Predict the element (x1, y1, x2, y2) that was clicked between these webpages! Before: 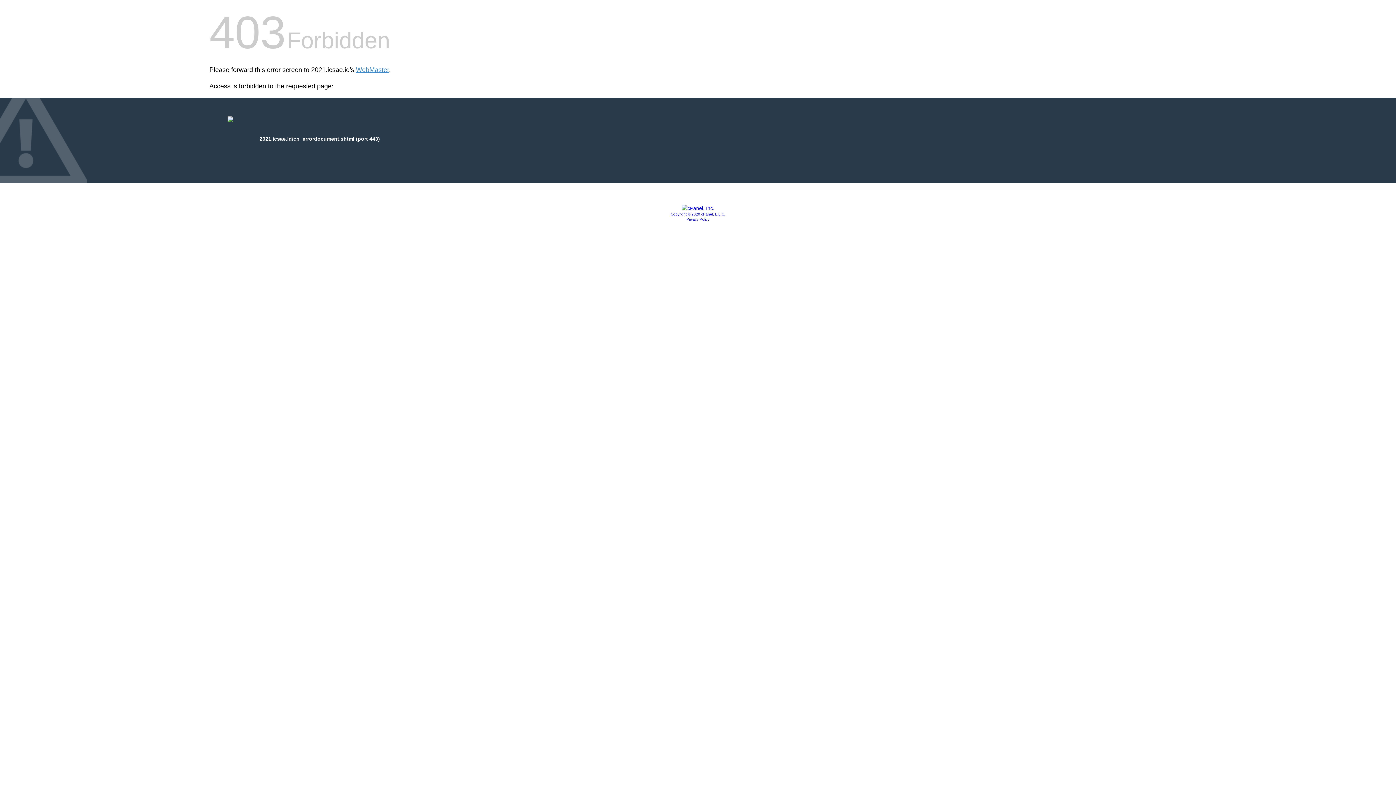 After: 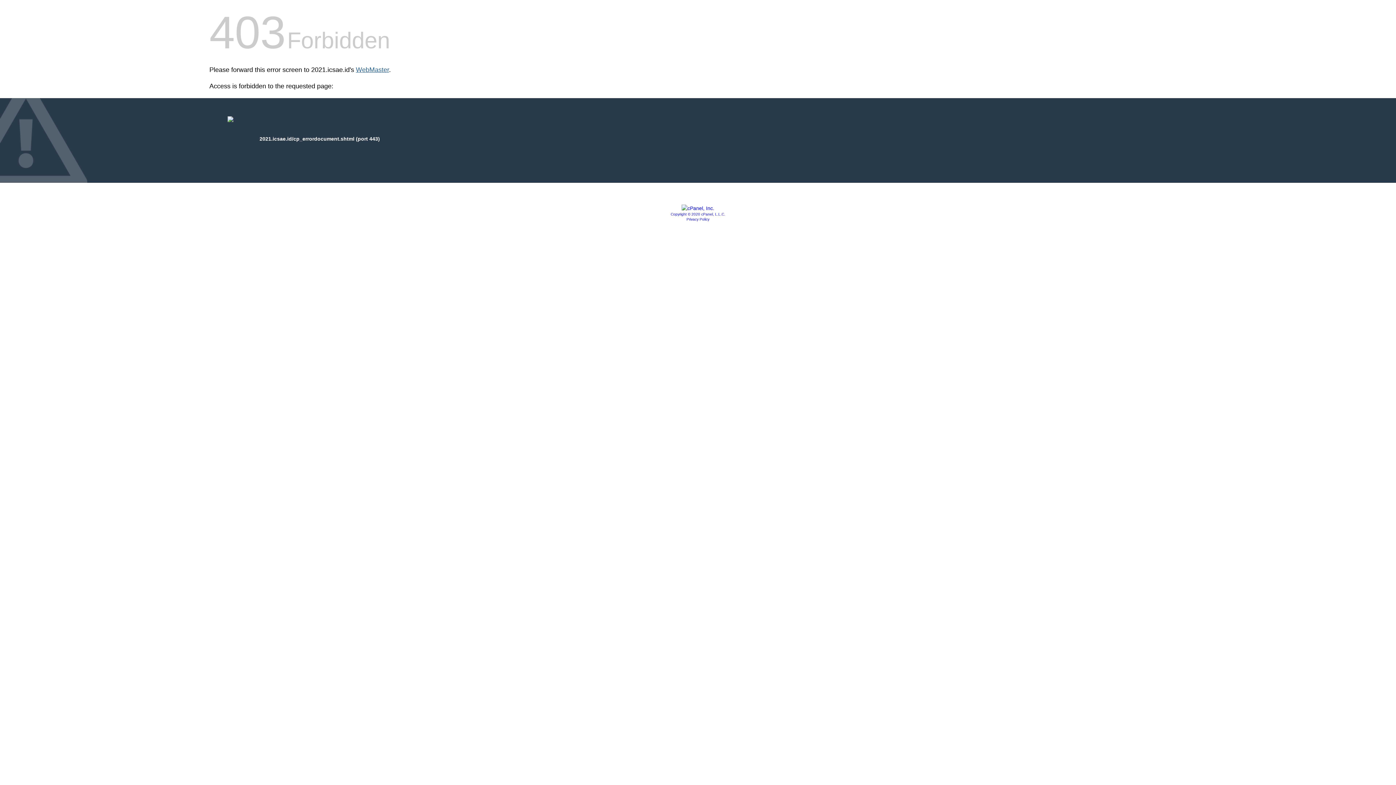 Action: bbox: (356, 66, 389, 73) label: WebMaster